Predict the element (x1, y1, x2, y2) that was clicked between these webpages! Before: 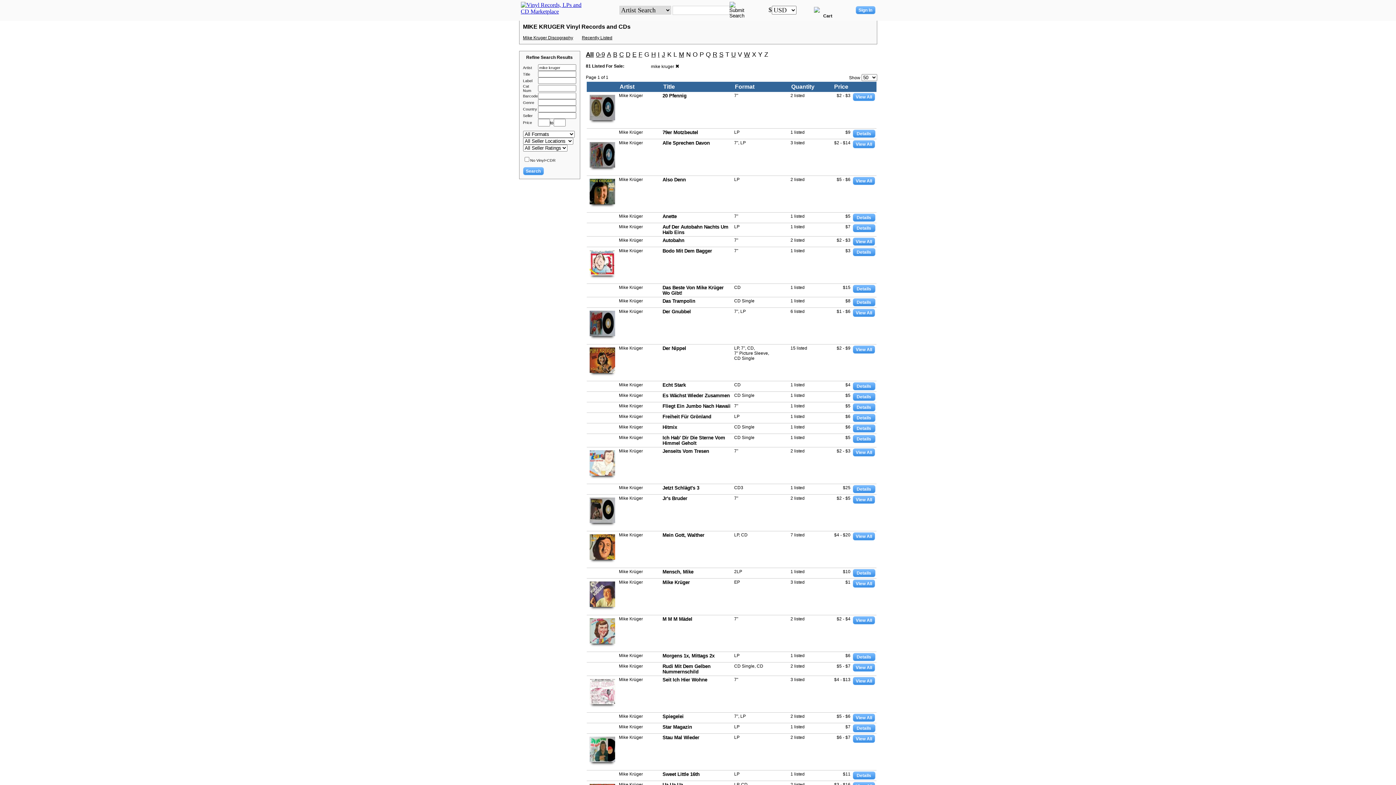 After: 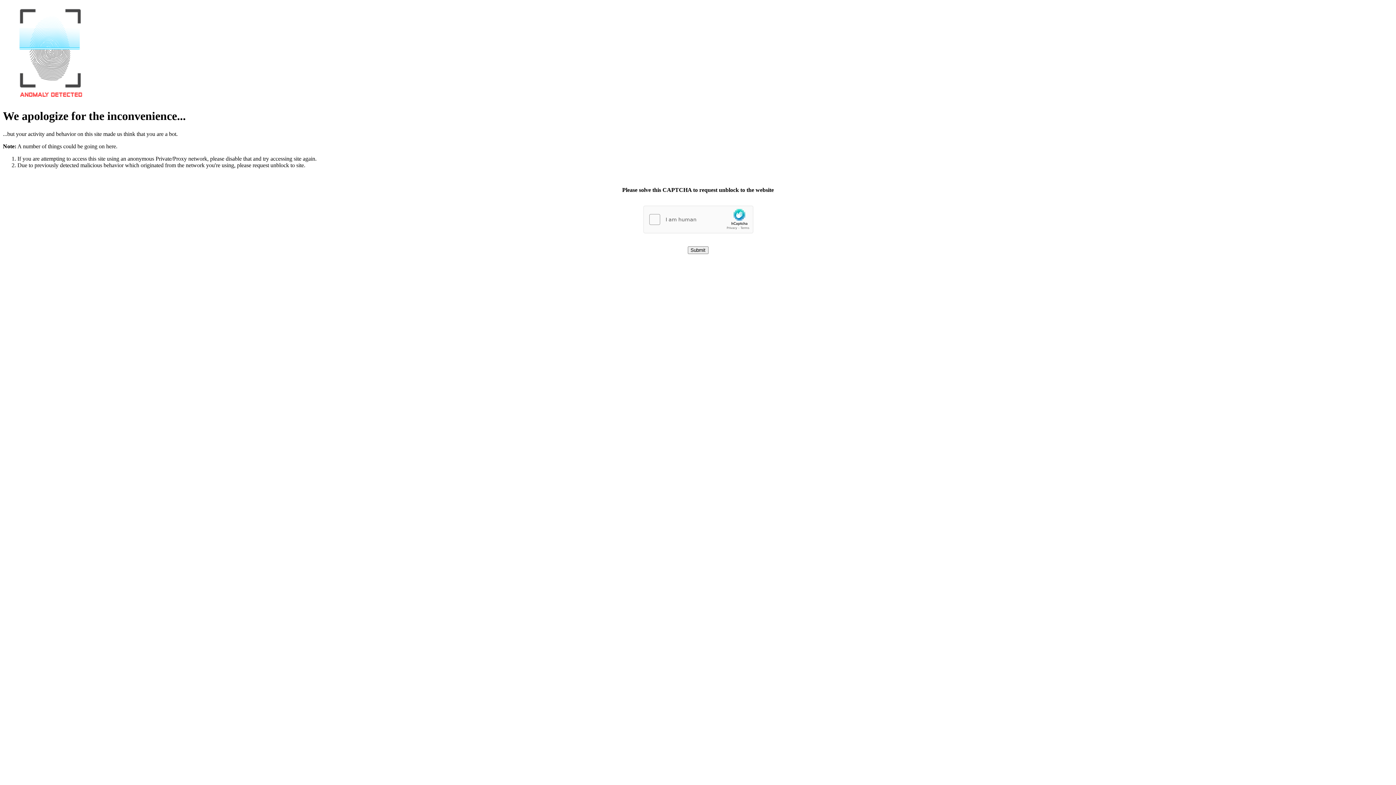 Action: bbox: (853, 532, 875, 540) label: View All